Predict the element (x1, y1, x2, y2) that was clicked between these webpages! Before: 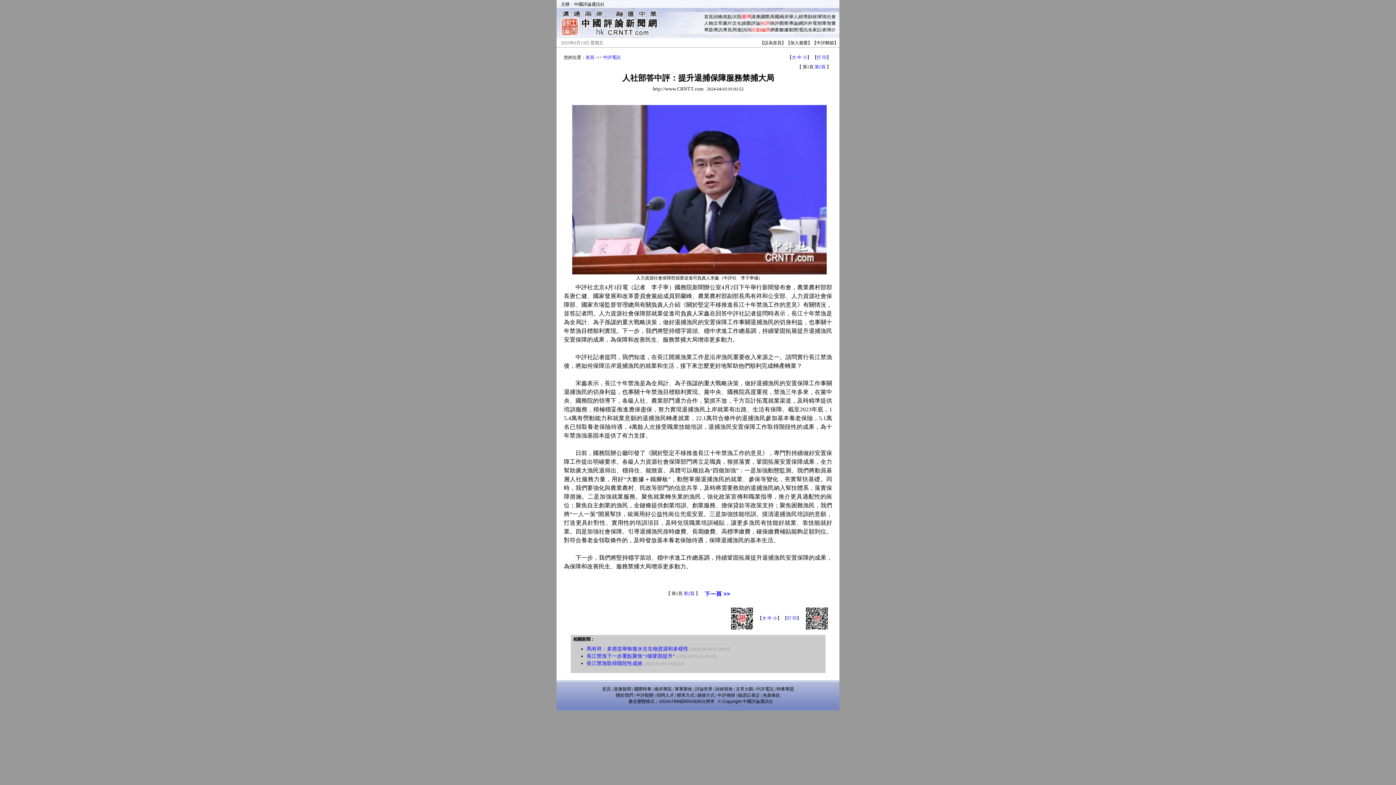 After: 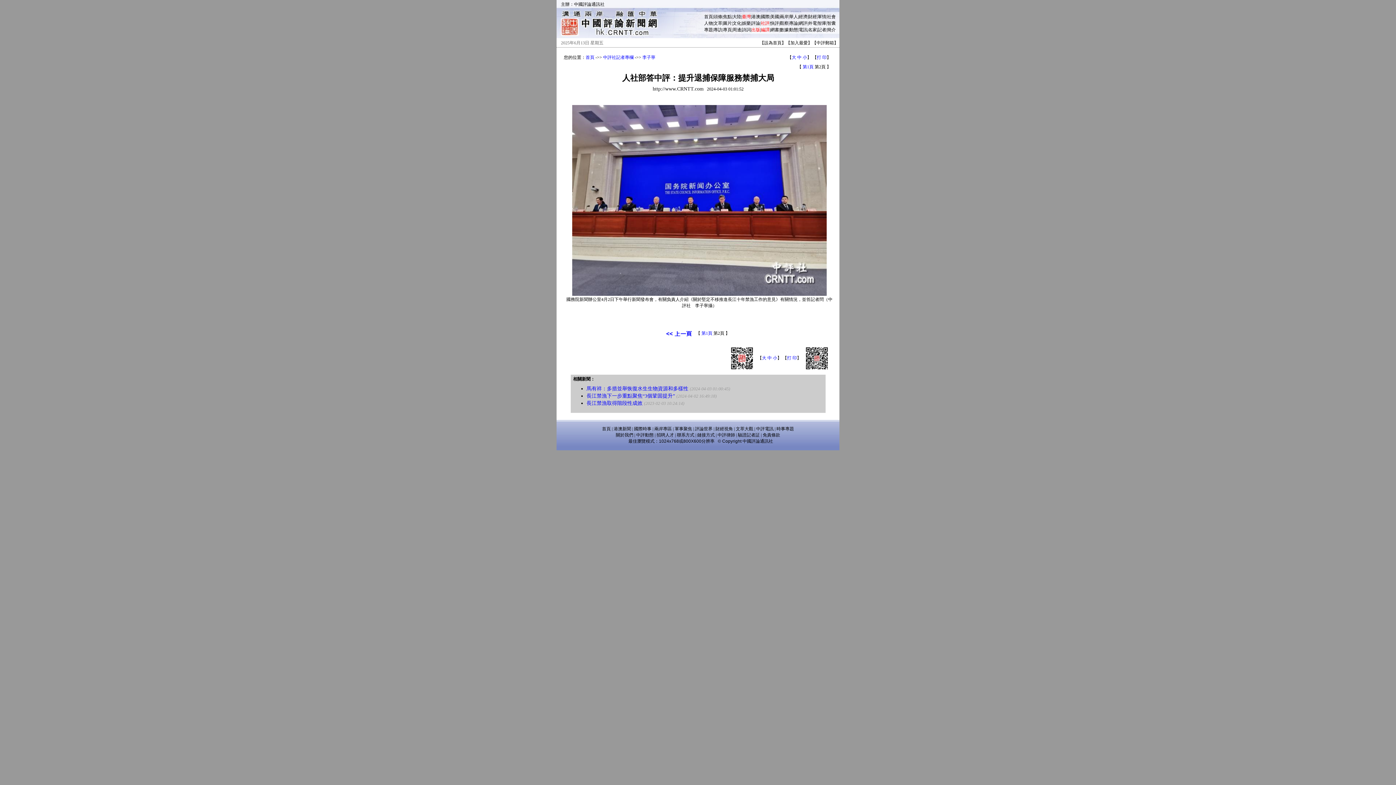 Action: label: 第2頁 bbox: (814, 64, 825, 69)